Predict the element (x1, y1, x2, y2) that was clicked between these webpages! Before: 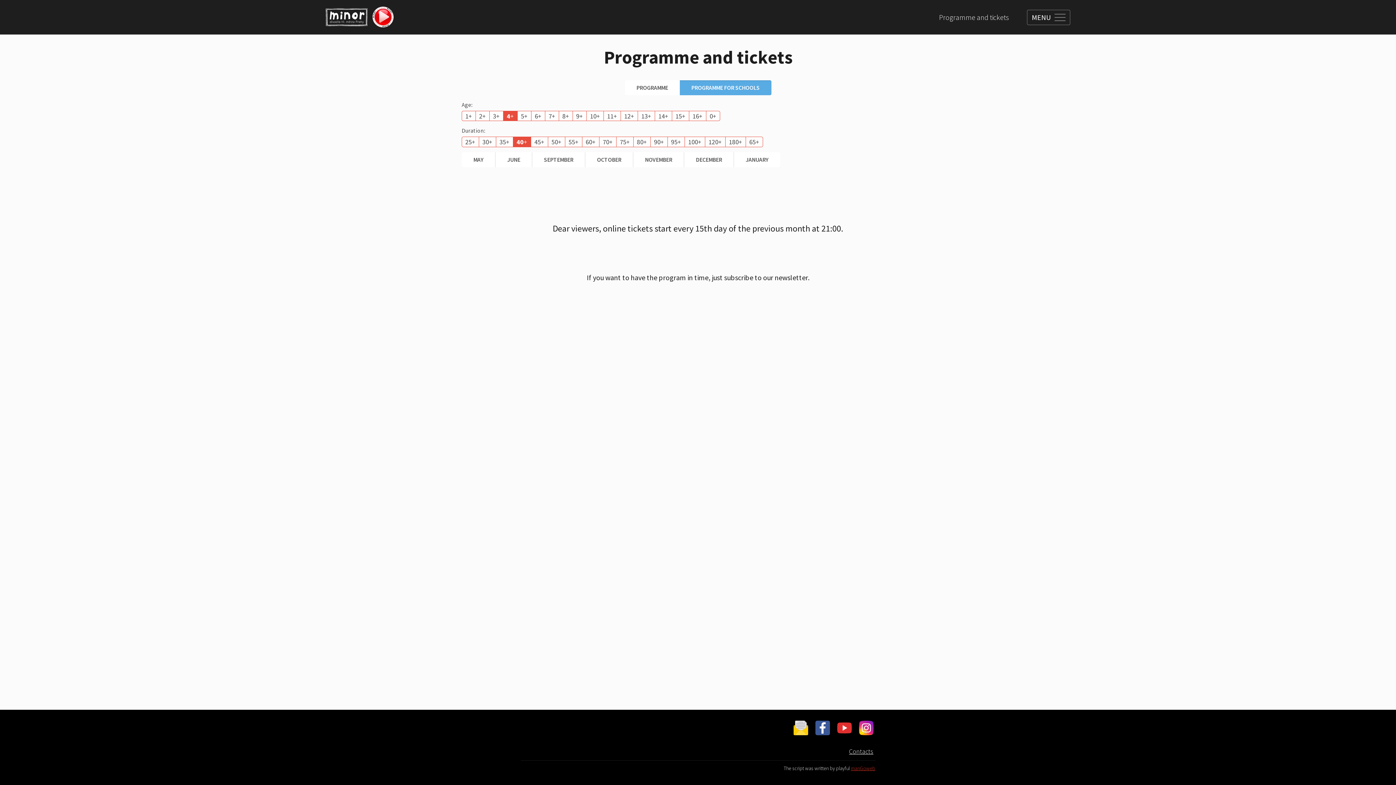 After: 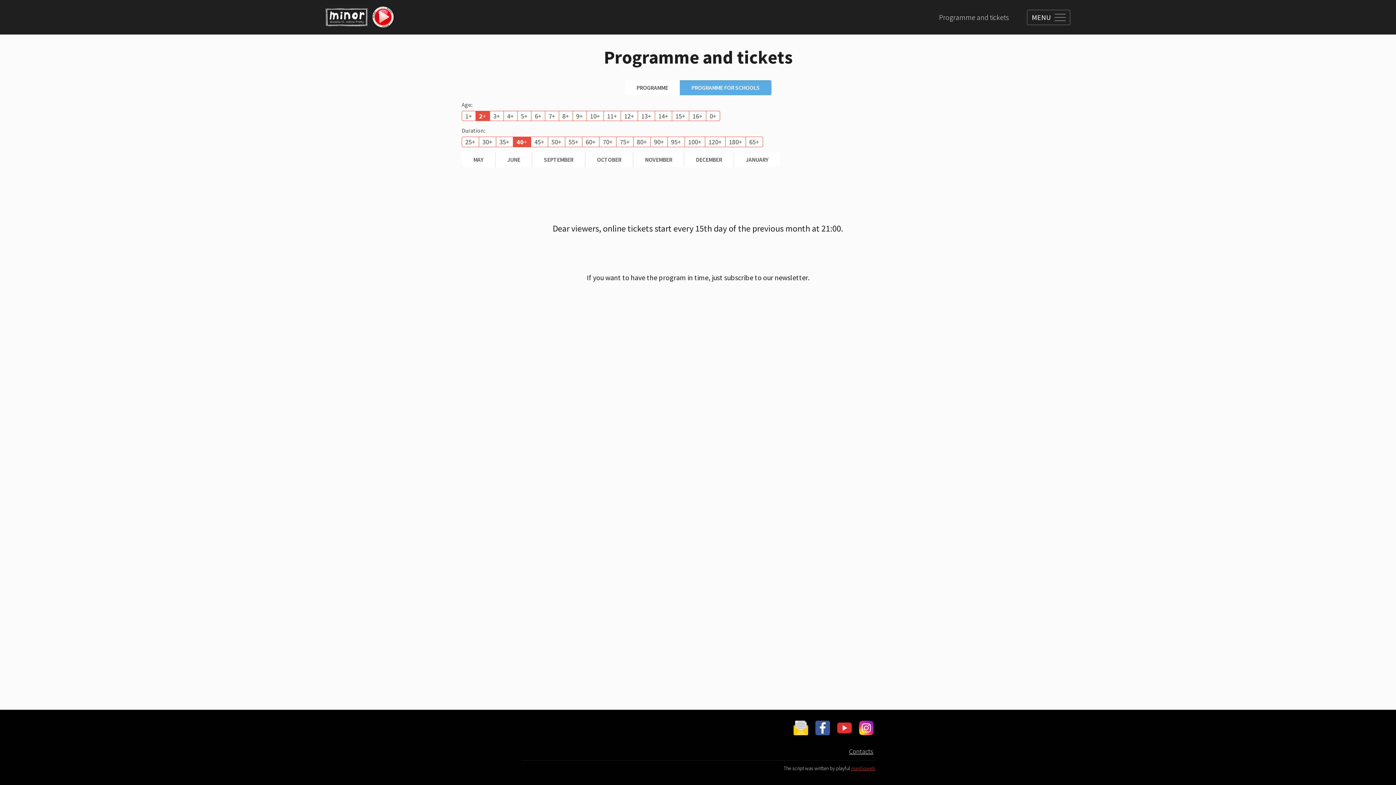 Action: label: 2+ bbox: (476, 111, 489, 120)